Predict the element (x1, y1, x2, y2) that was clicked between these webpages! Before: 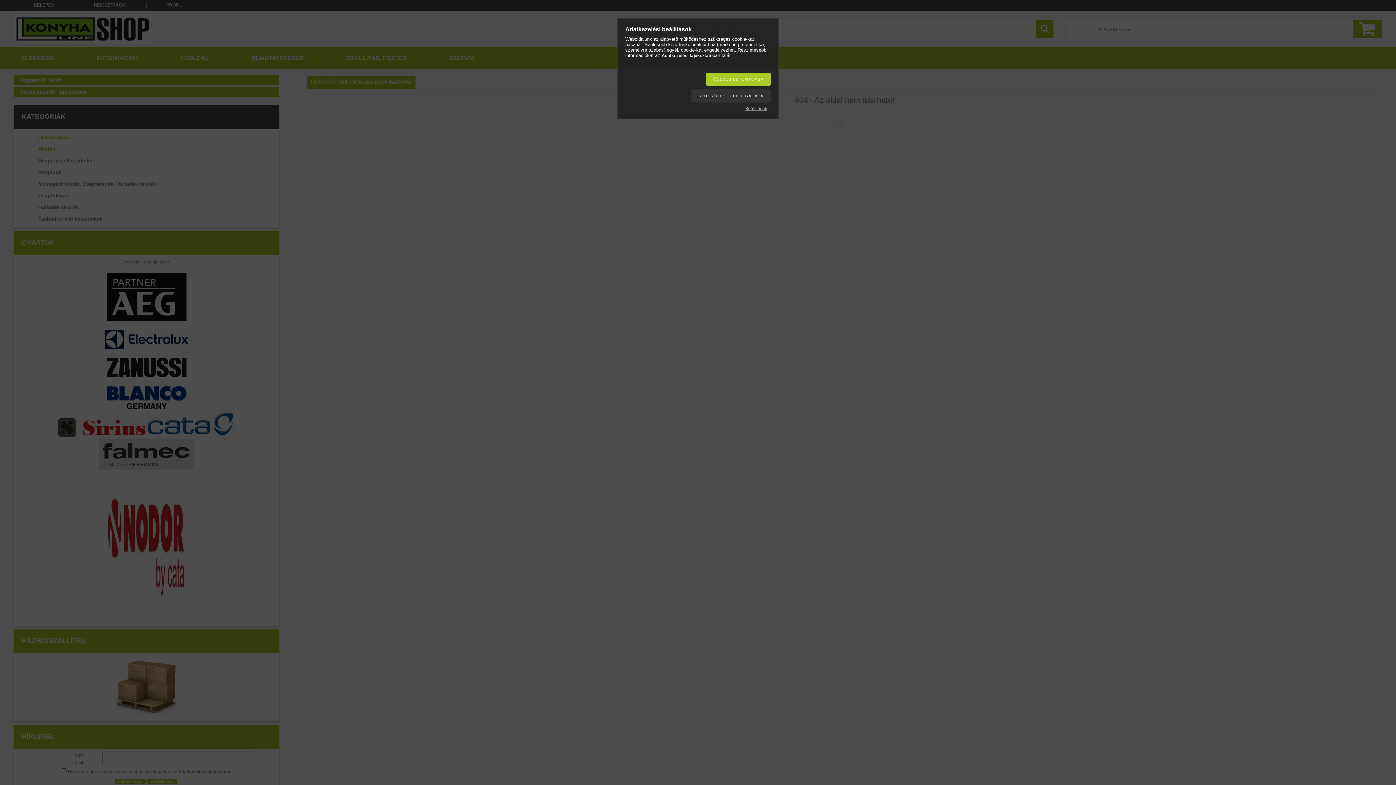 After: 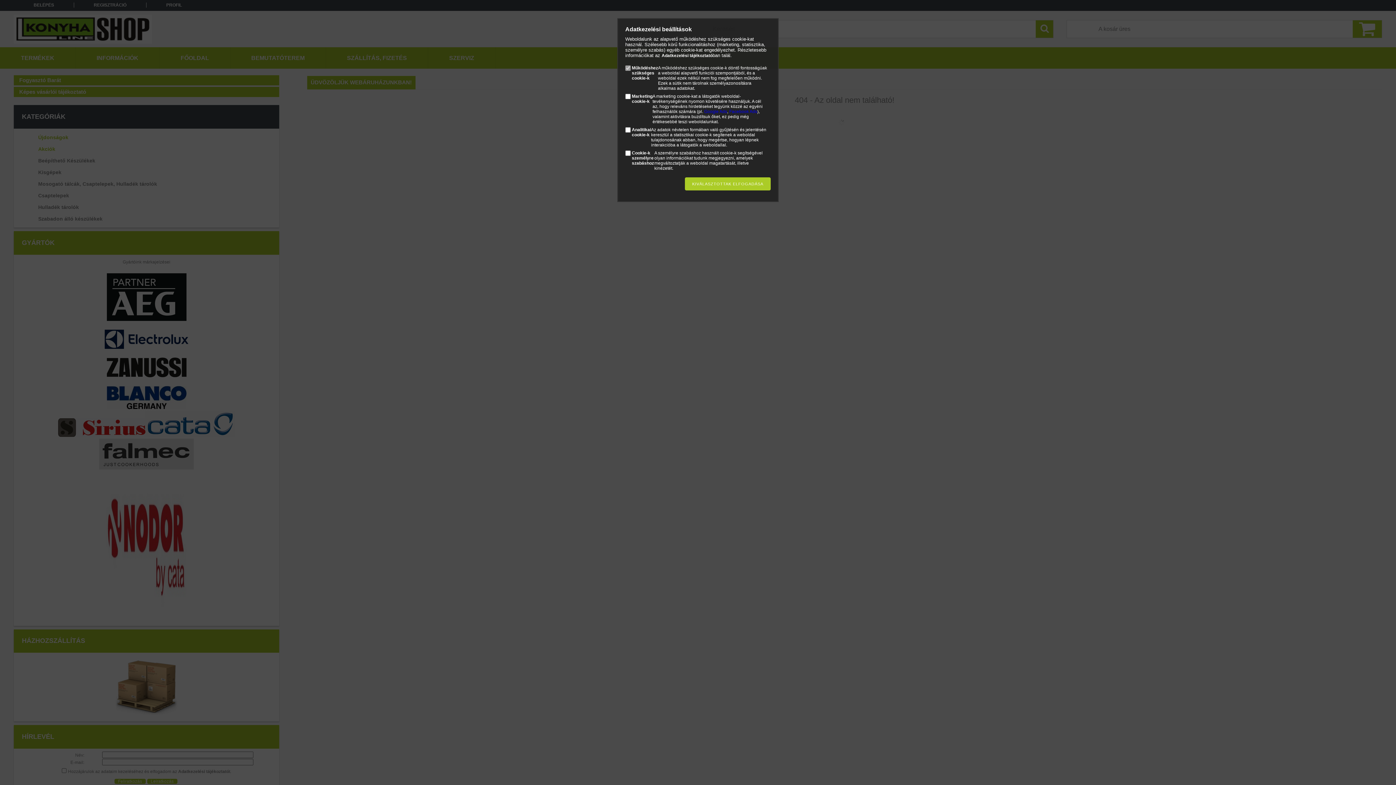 Action: bbox: (741, 106, 770, 111) label: Beállítások